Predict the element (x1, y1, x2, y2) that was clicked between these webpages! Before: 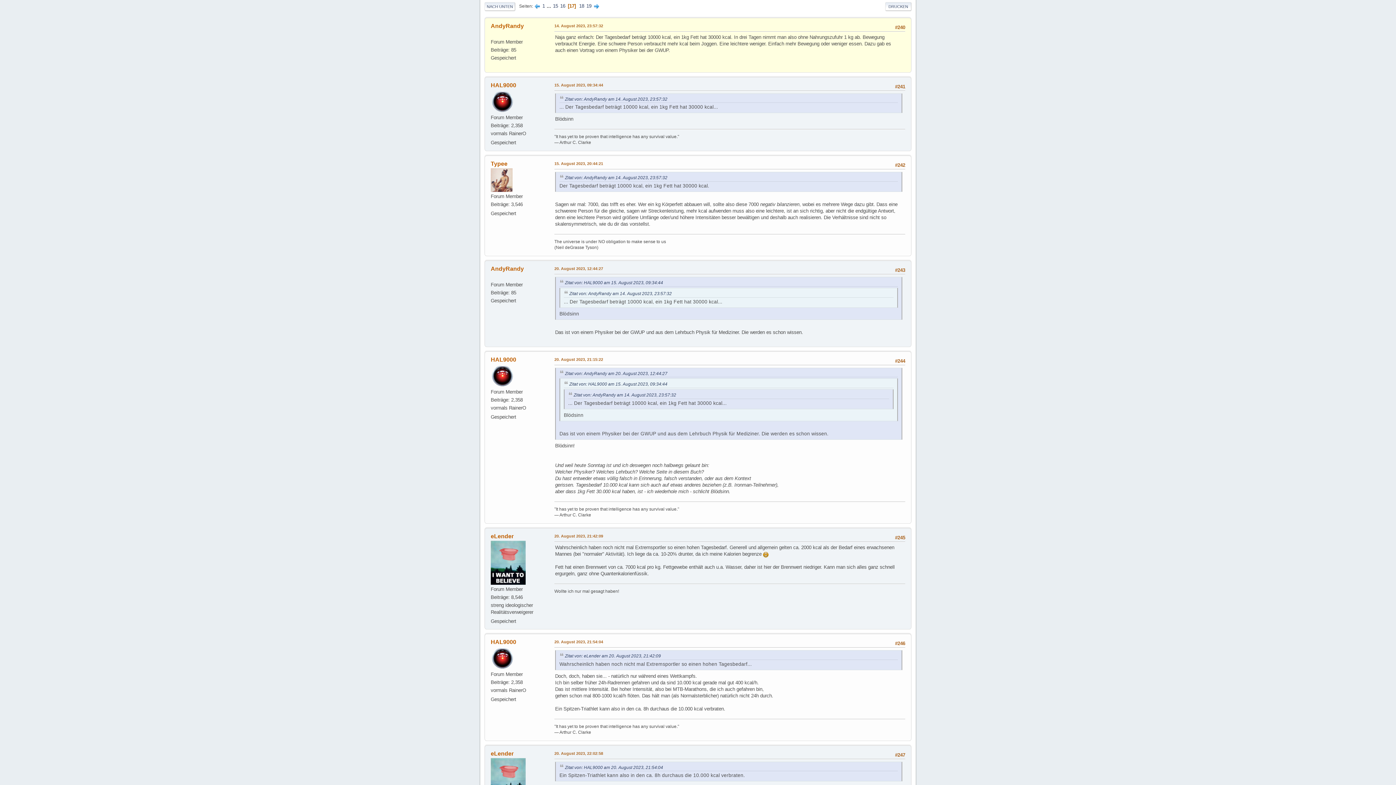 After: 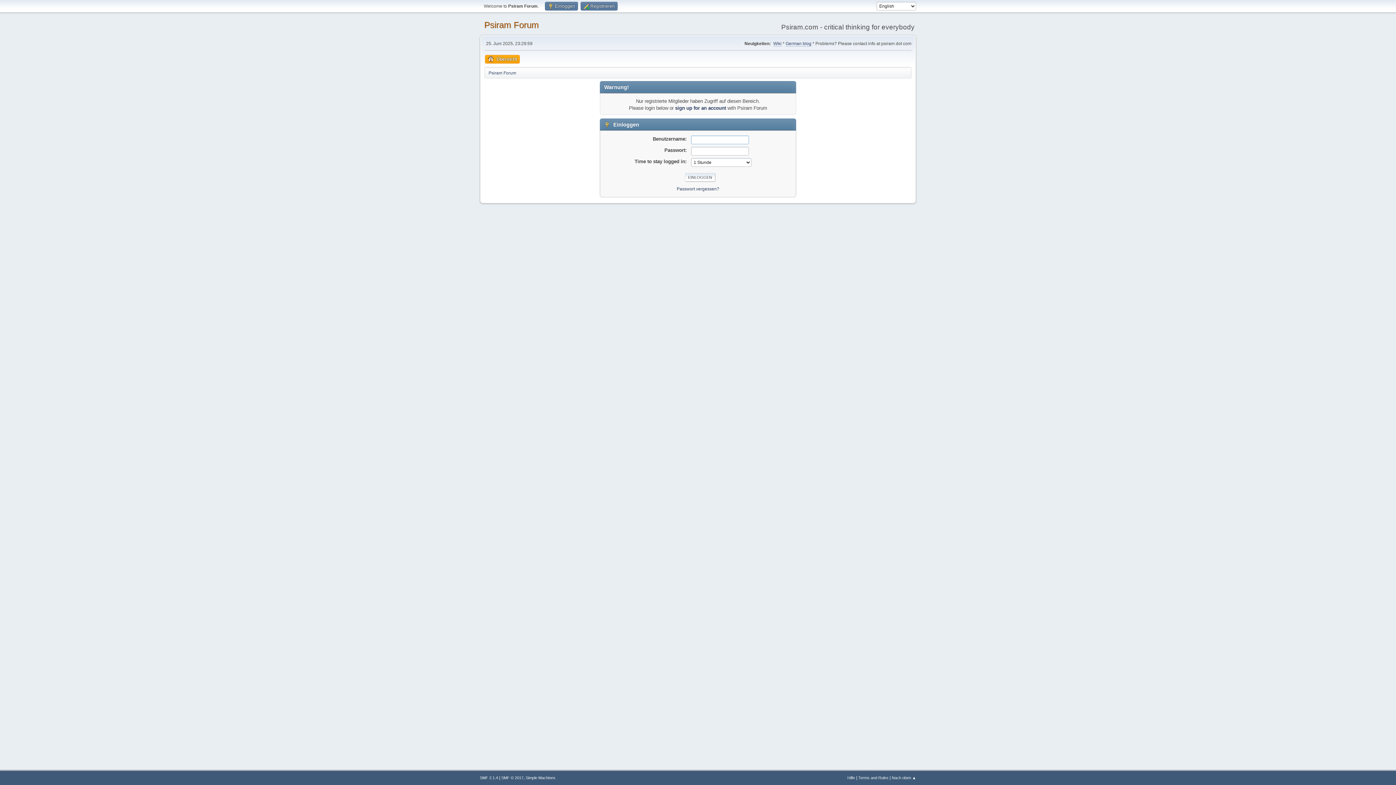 Action: bbox: (490, 177, 512, 182)